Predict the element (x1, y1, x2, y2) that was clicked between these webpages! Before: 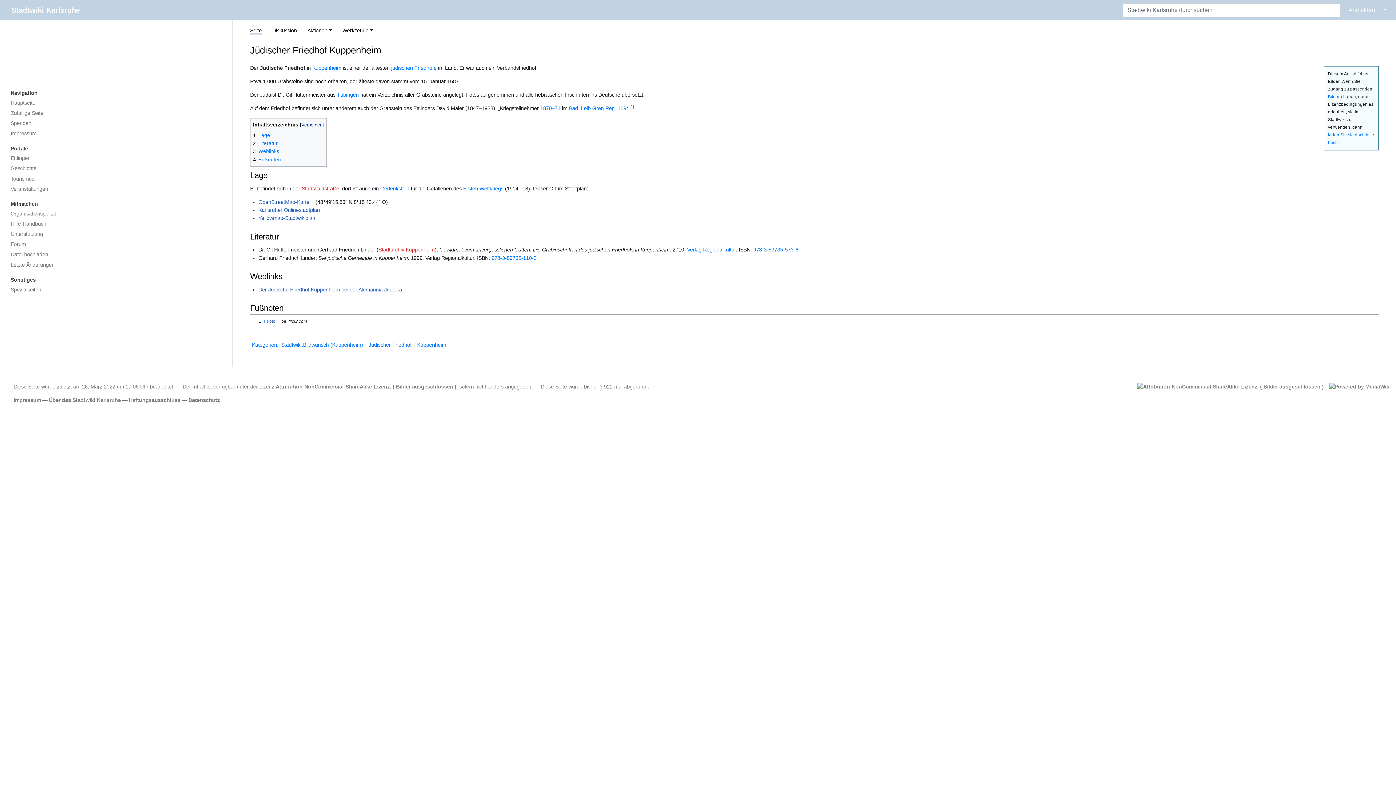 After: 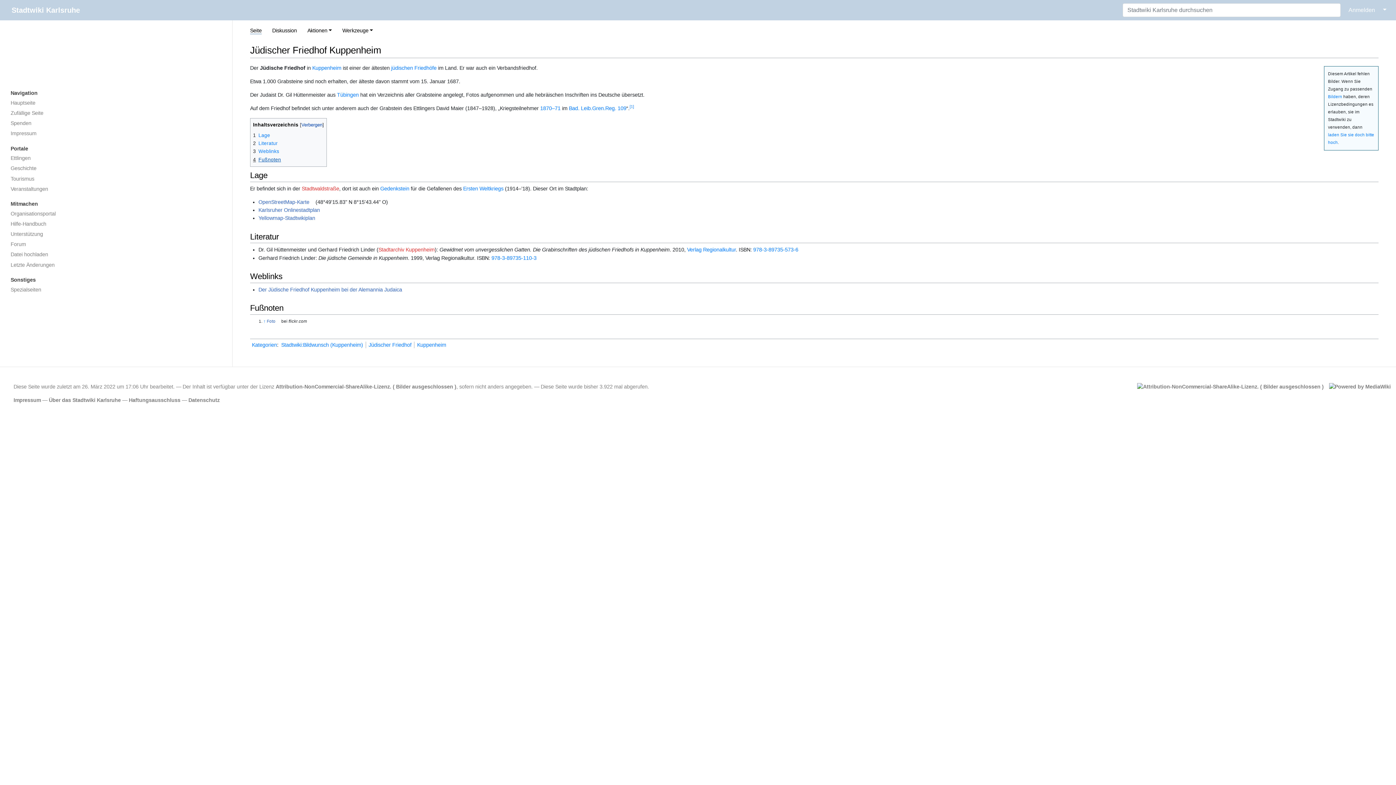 Action: bbox: (253, 157, 281, 162) label: 4	Fußnoten